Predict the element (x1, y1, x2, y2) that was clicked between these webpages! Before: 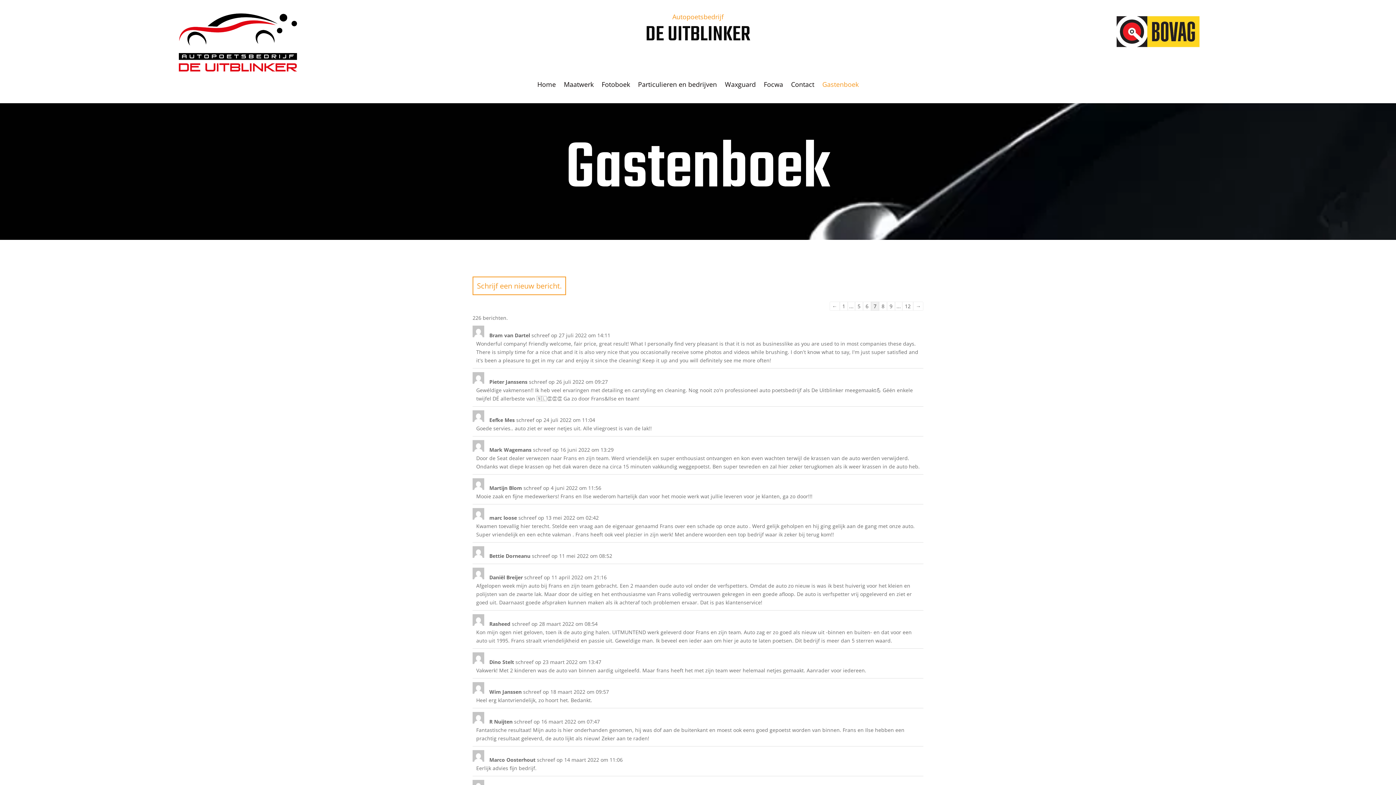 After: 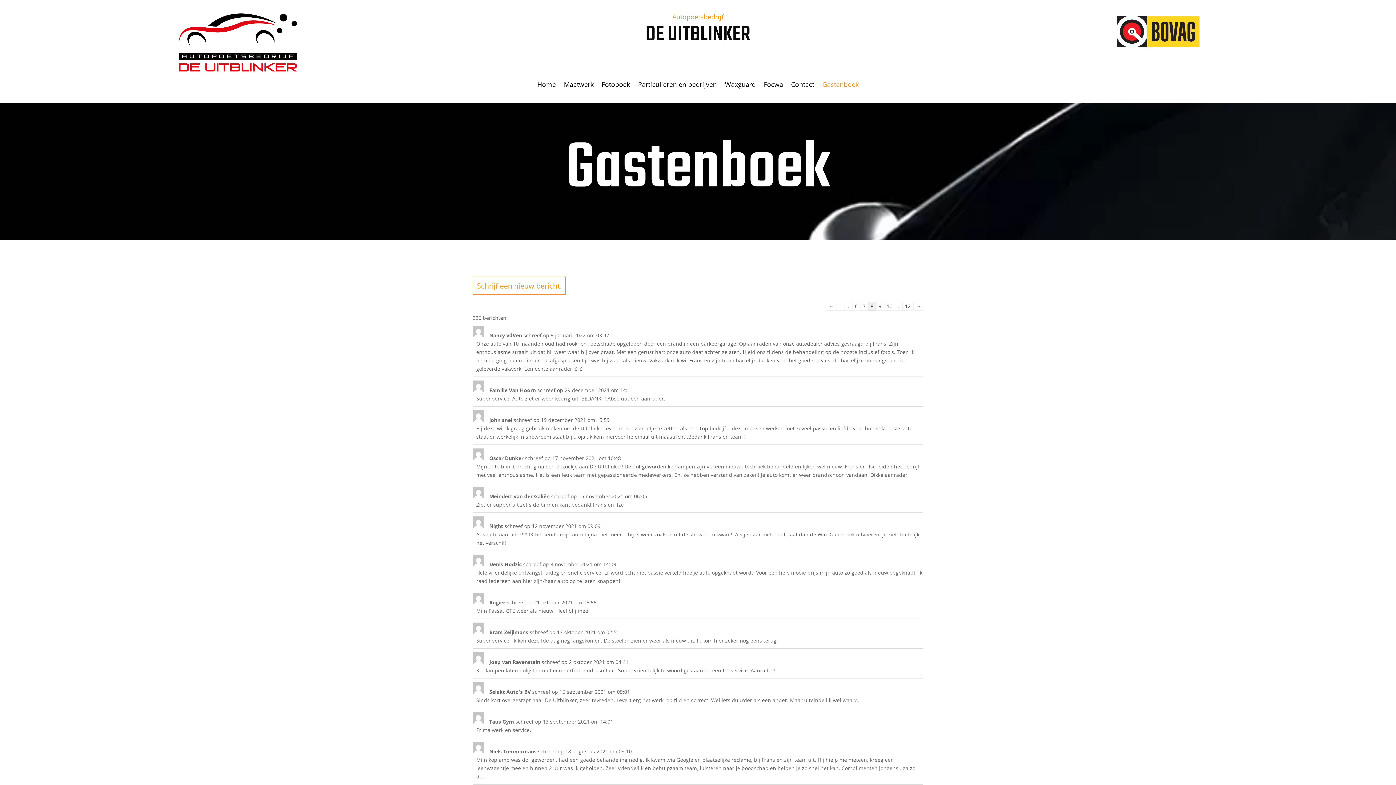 Action: label: 8 bbox: (879, 301, 887, 310)